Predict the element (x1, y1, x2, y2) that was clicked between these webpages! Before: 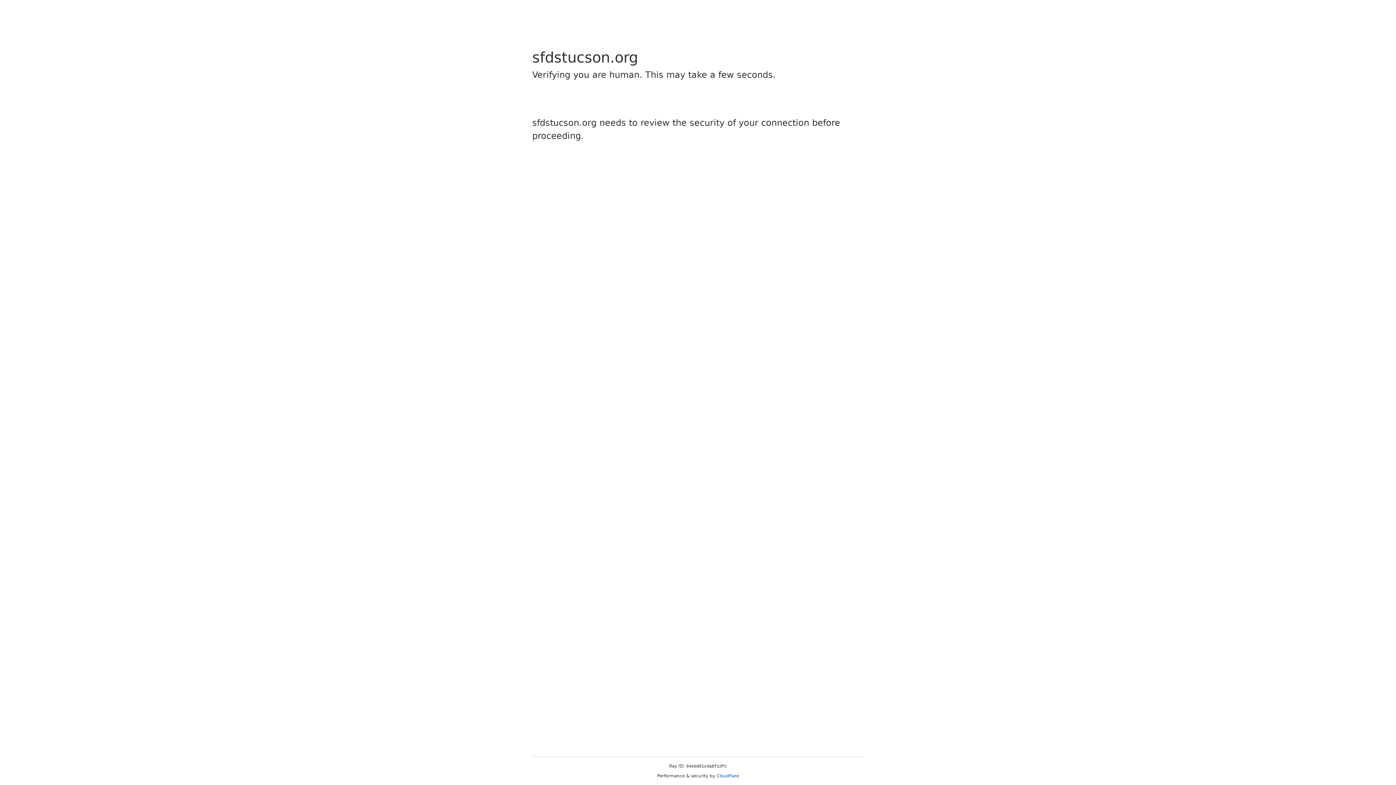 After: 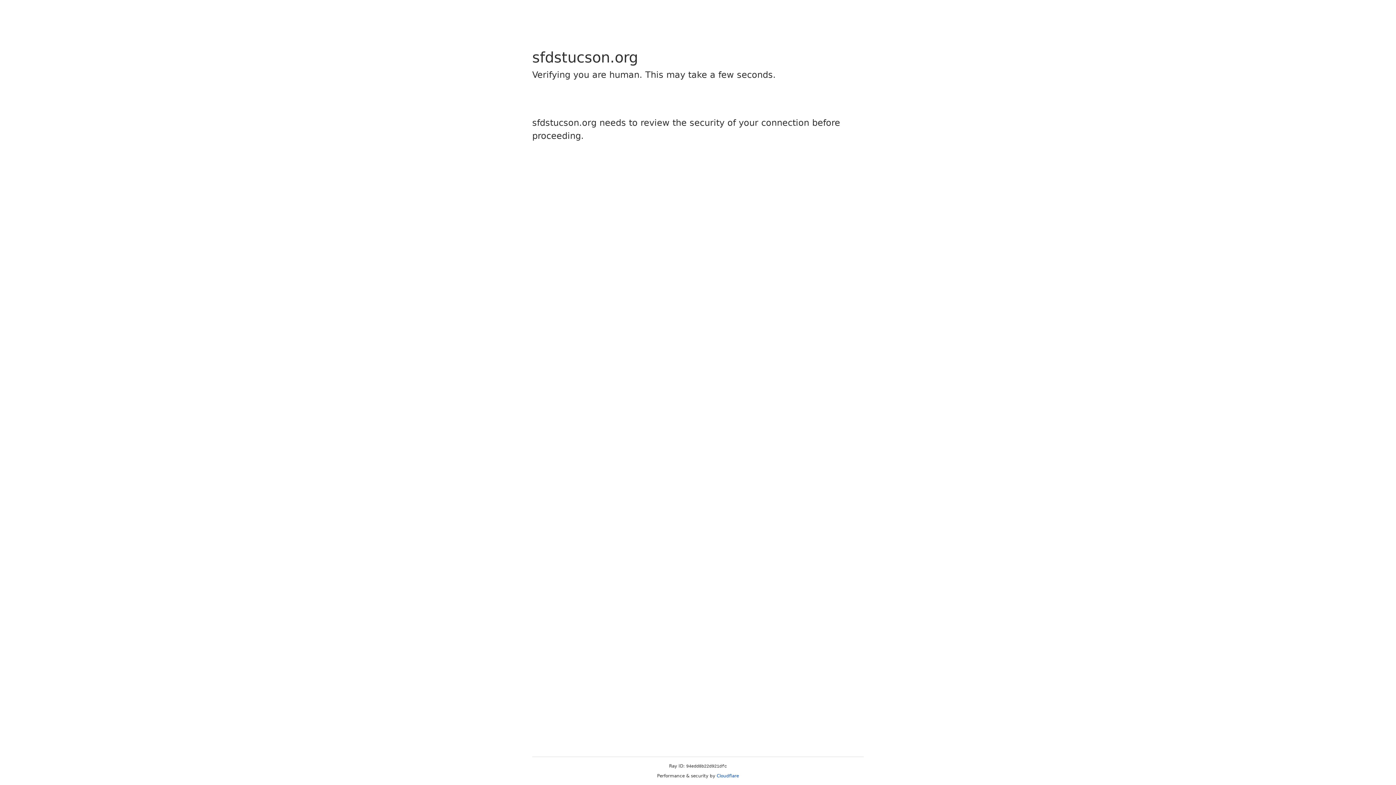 Action: label: Cloudflare bbox: (716, 773, 739, 778)